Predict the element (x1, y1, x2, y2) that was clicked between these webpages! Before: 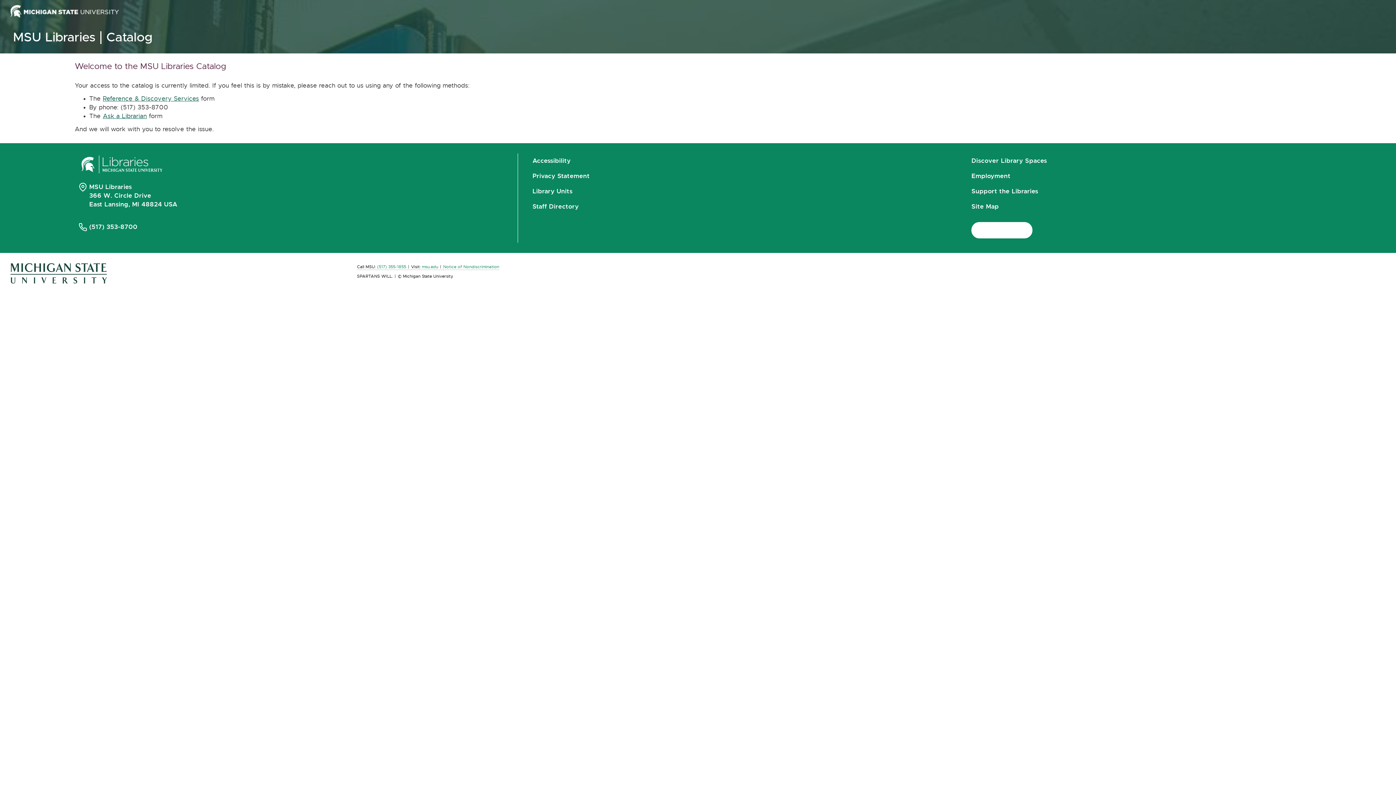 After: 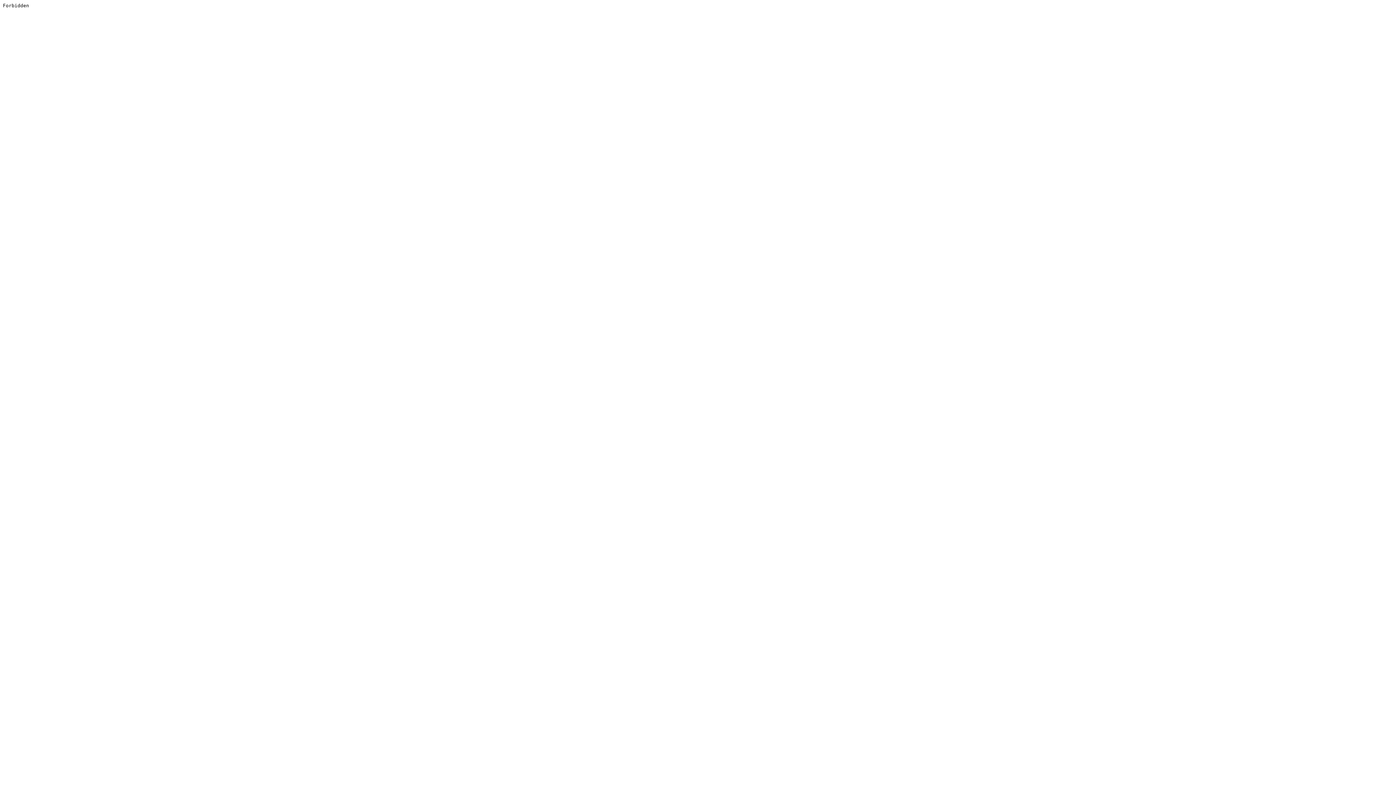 Action: label: Discover Library Spaces bbox: (971, 153, 1047, 168)